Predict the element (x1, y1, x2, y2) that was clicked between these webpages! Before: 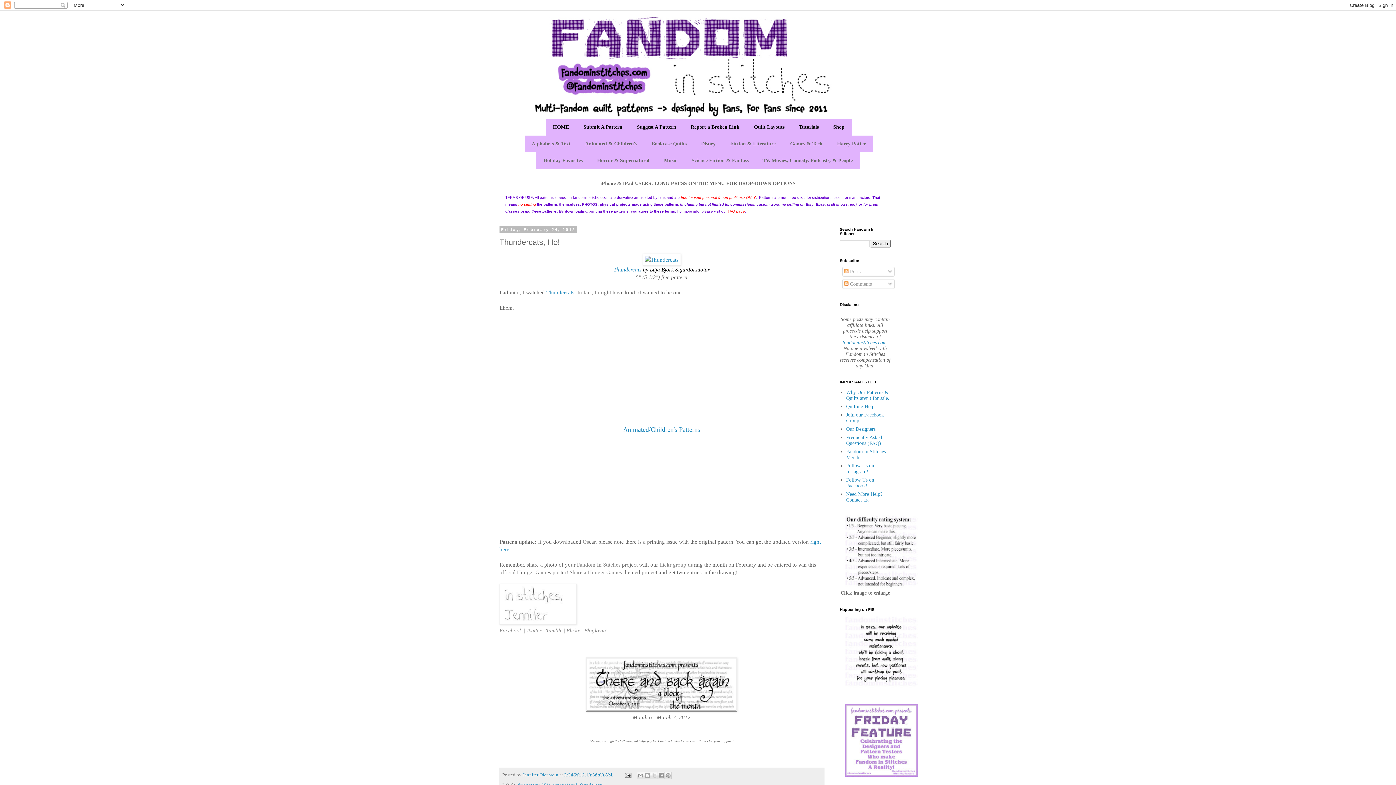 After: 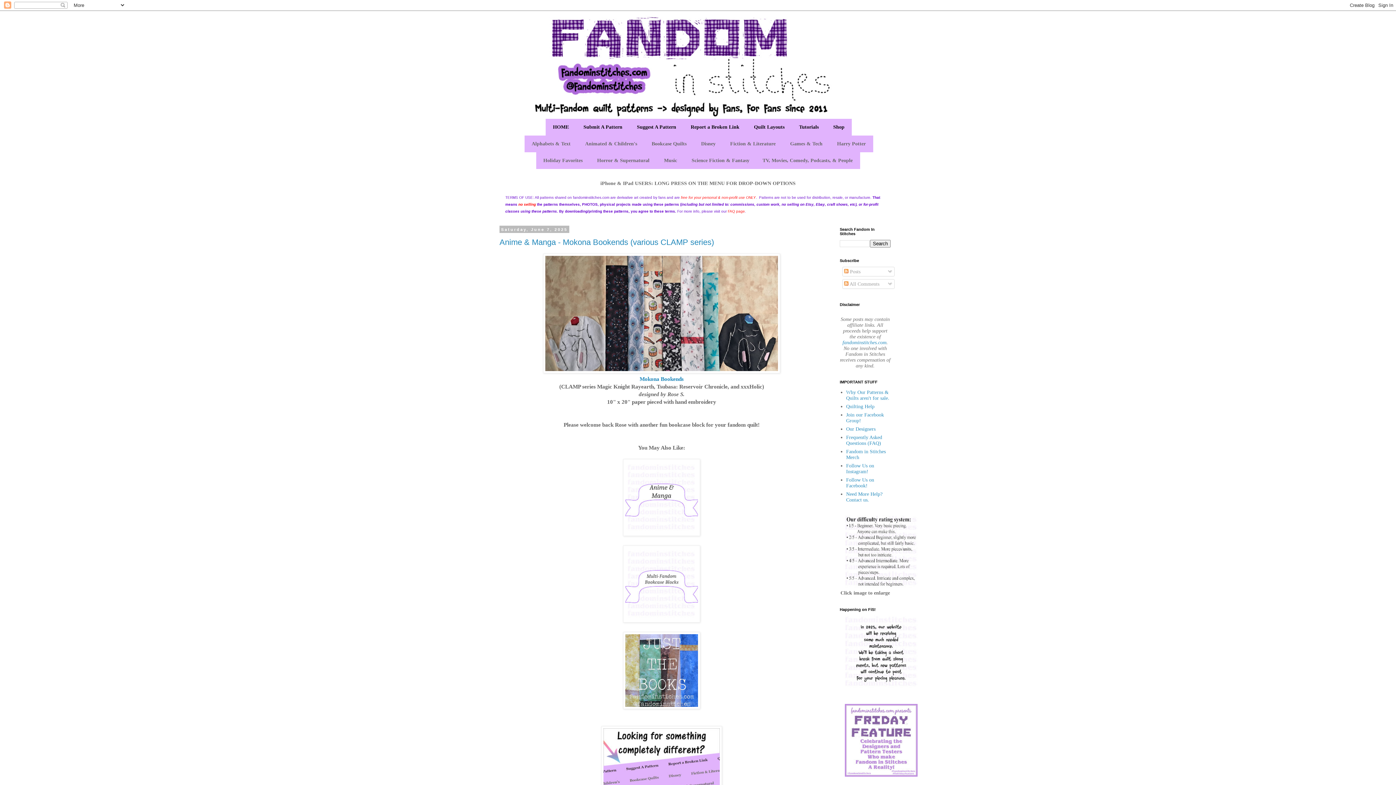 Action: label: HOME bbox: (553, 124, 569, 130)